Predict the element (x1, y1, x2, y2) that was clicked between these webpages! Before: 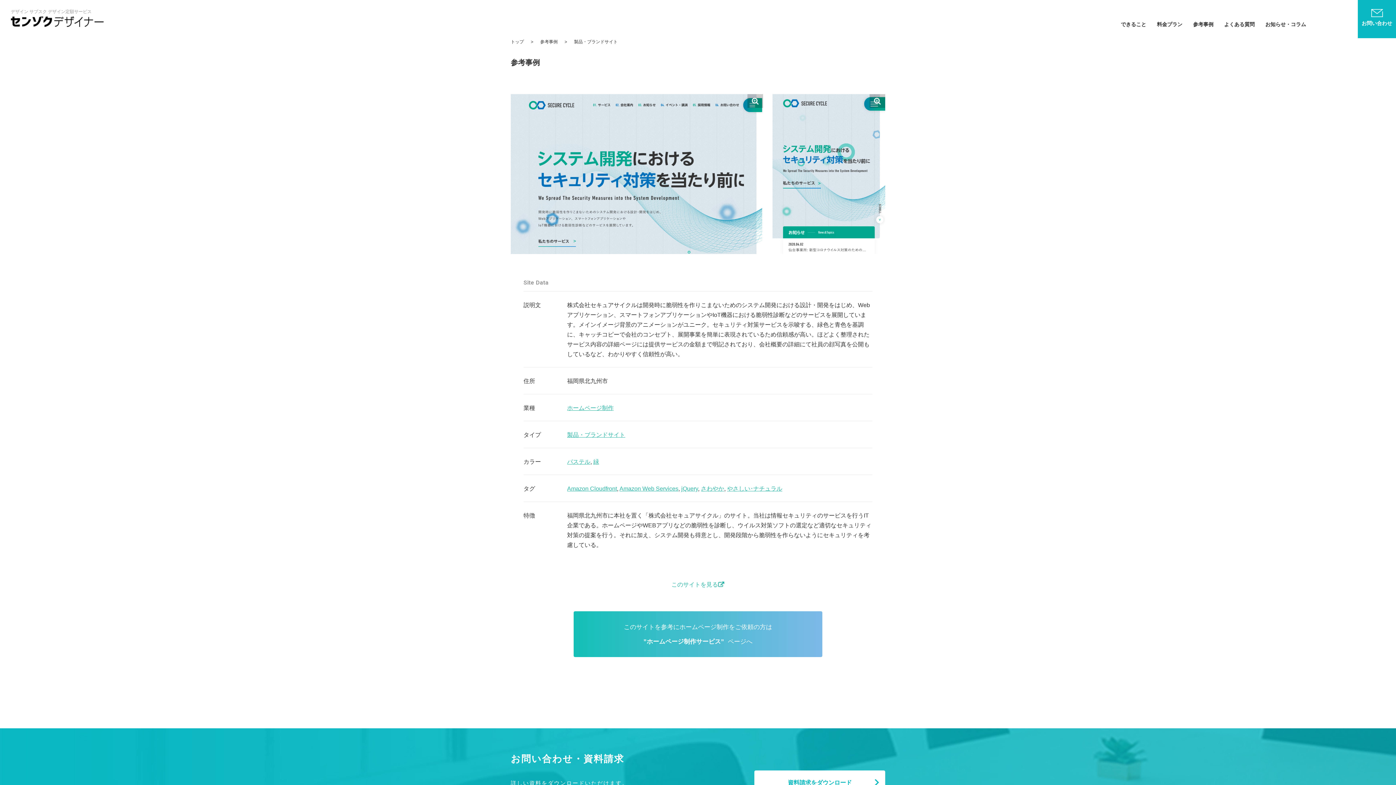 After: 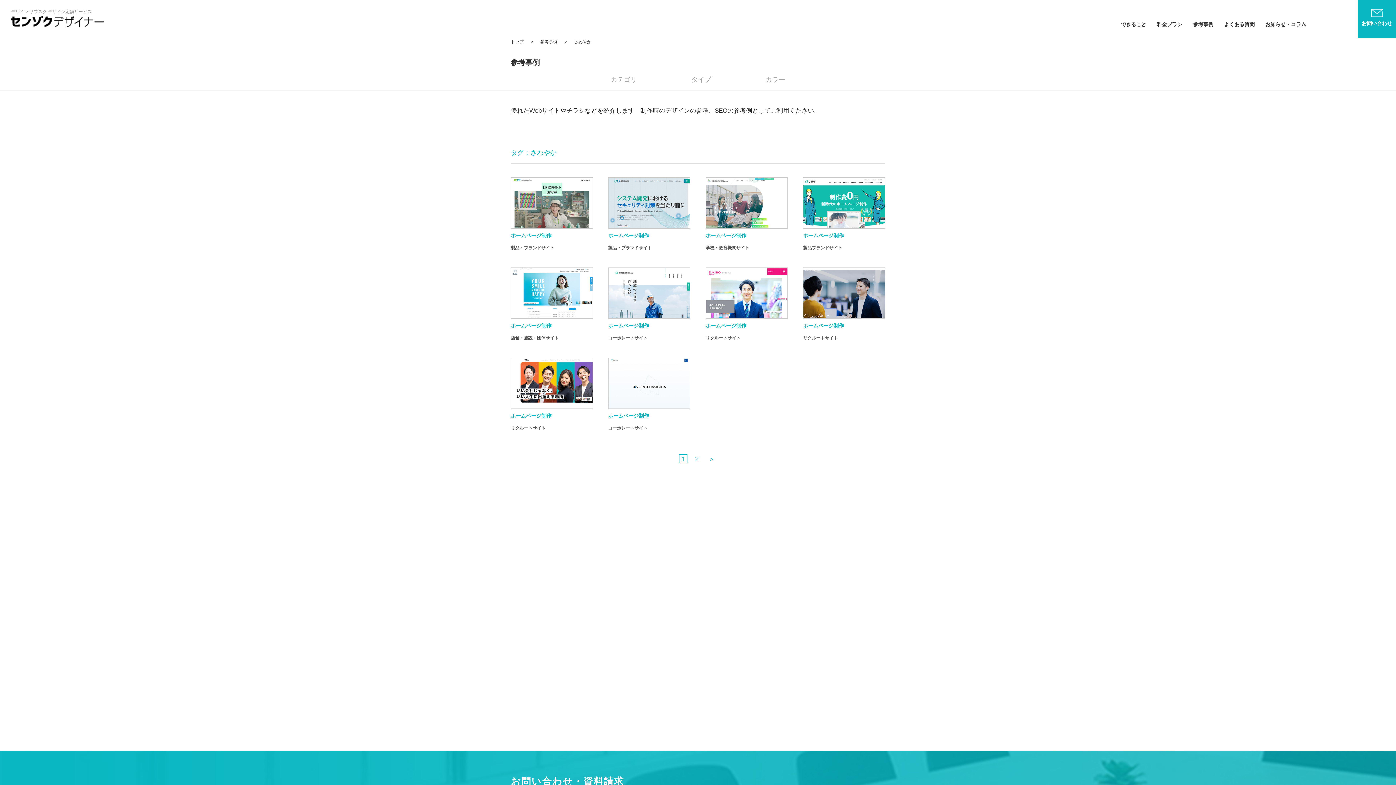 Action: bbox: (701, 485, 724, 492) label: さわやか